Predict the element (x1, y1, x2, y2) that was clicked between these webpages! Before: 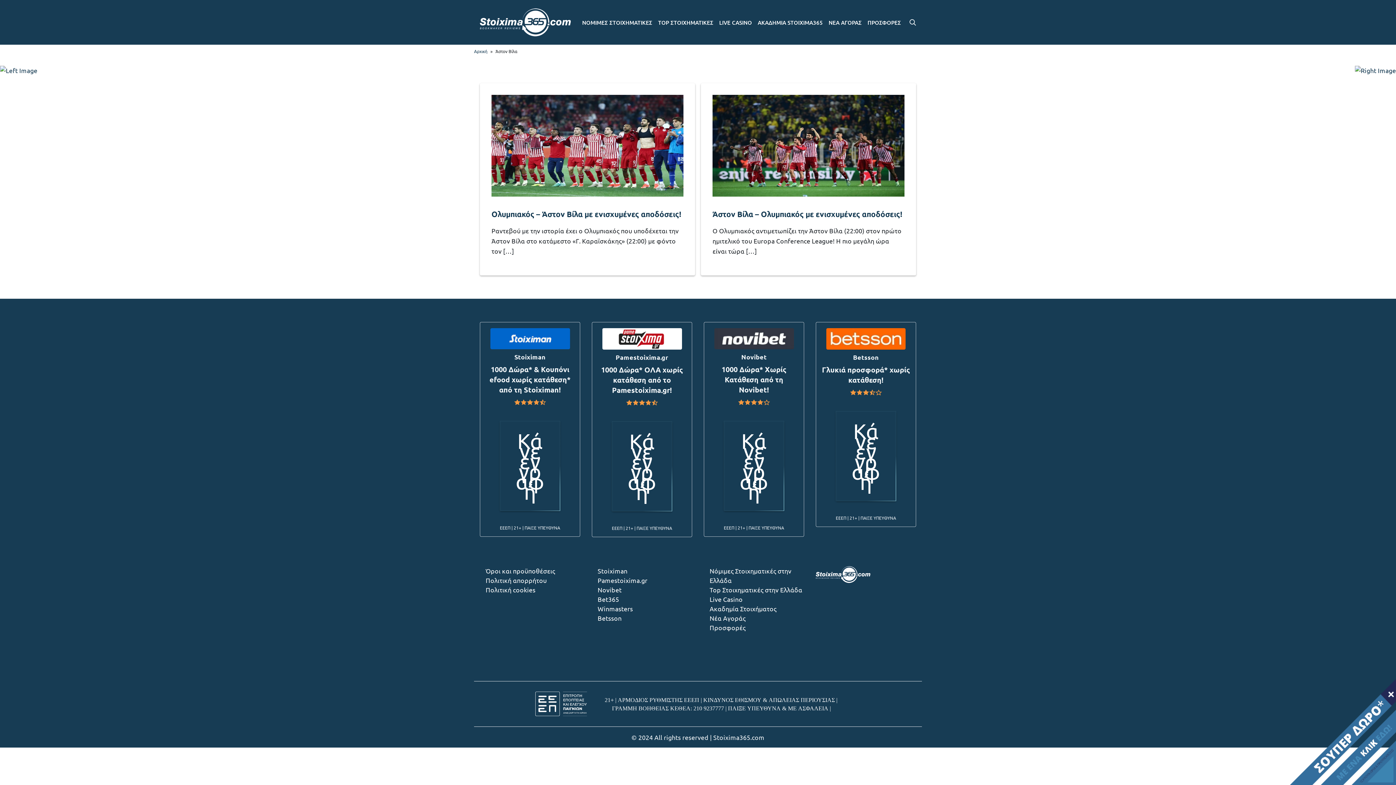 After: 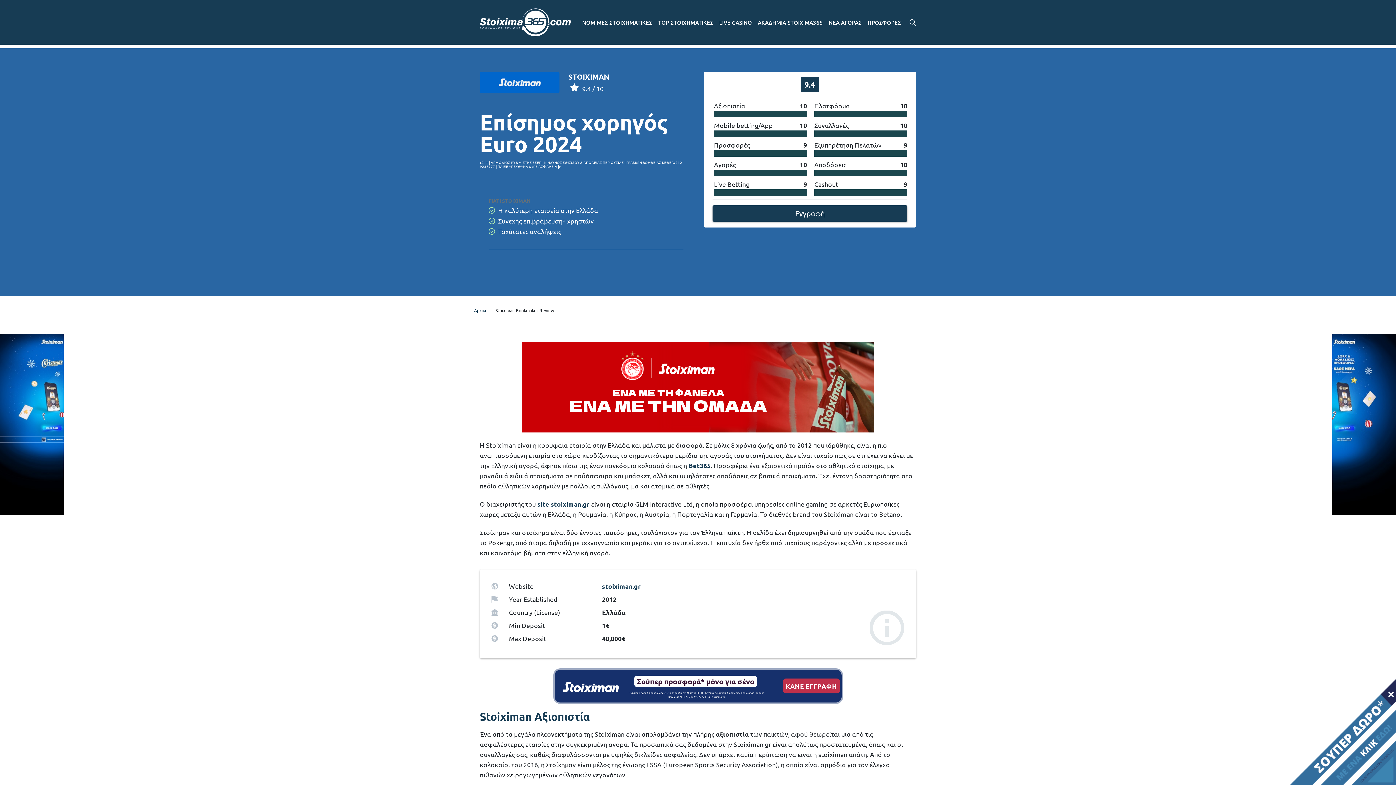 Action: label: Stoiximan bbox: (597, 567, 627, 574)